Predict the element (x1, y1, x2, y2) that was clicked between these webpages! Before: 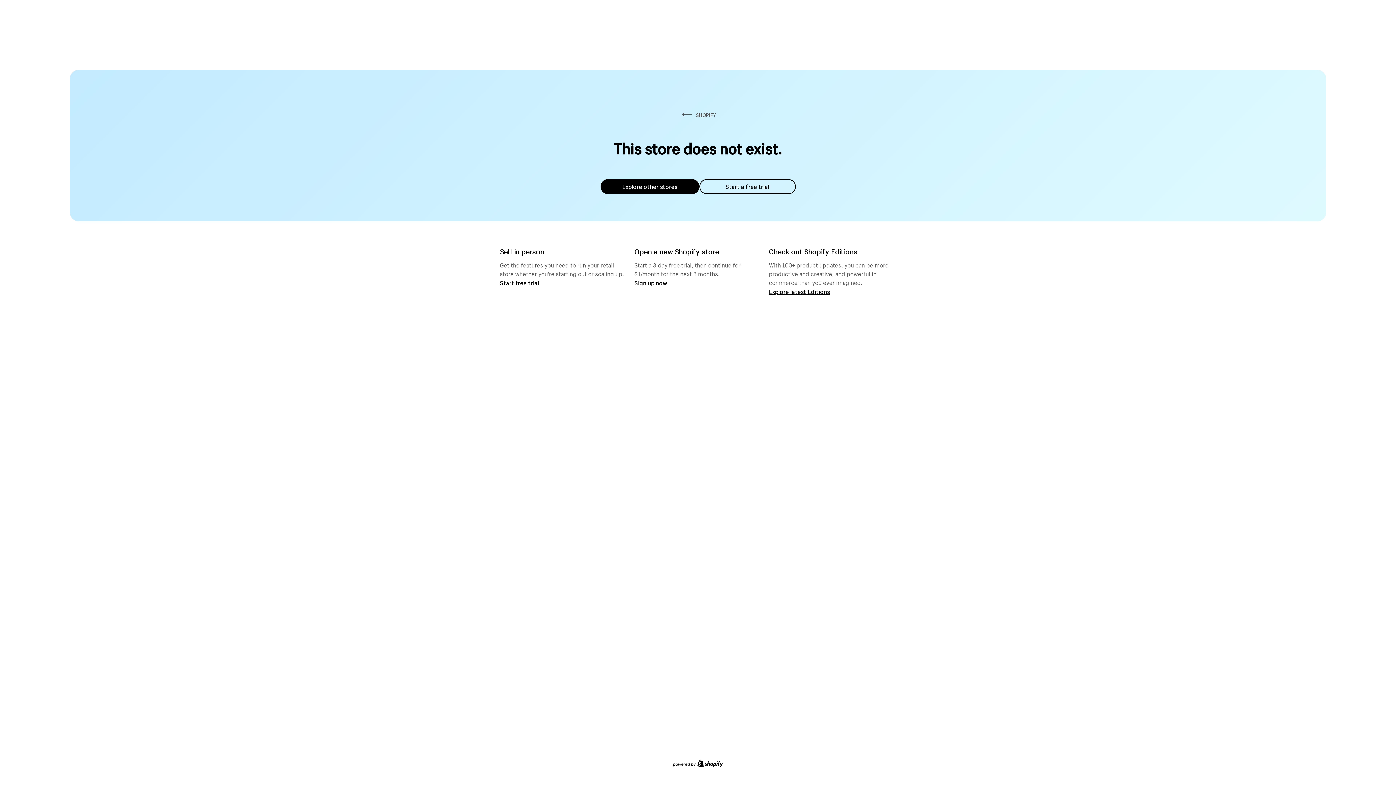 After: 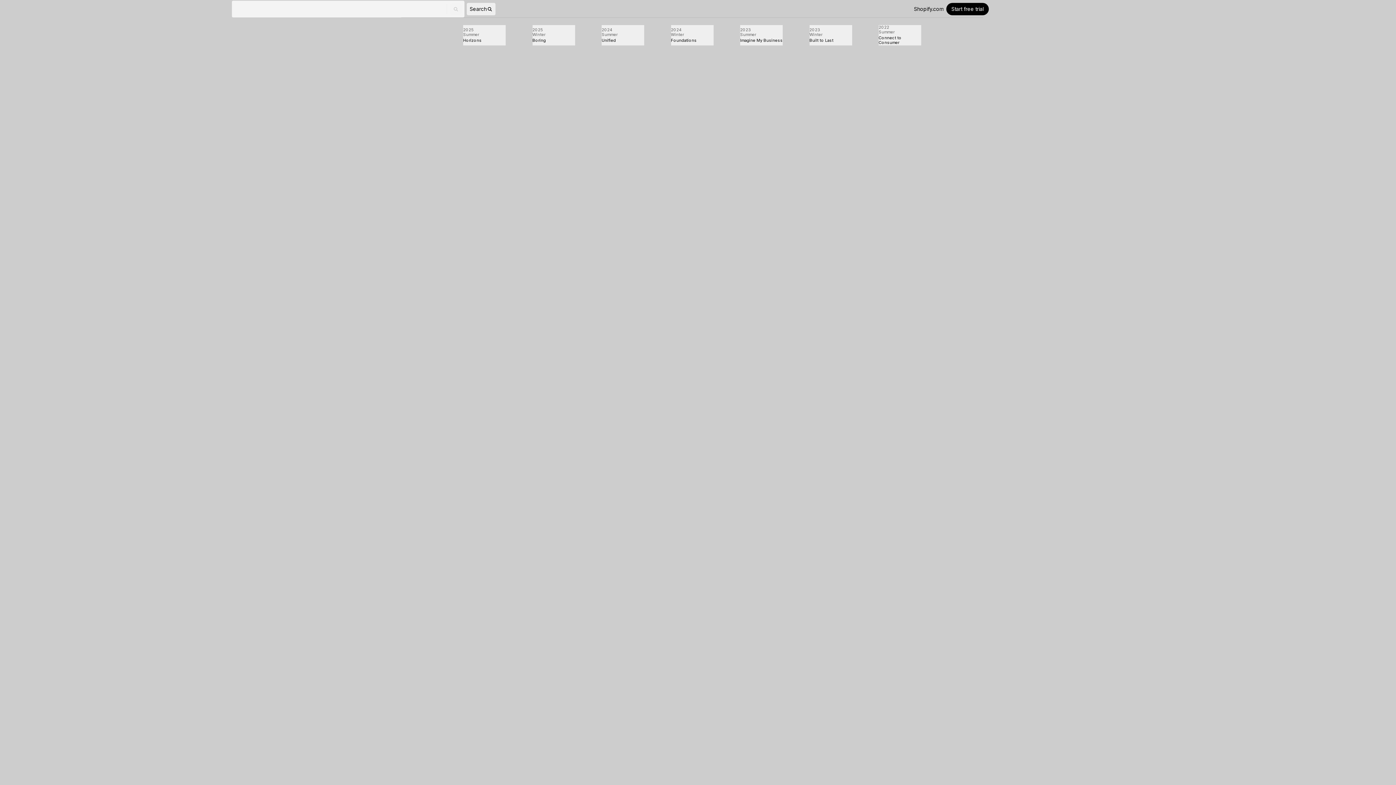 Action: label: Explore latest Editions bbox: (769, 287, 830, 295)